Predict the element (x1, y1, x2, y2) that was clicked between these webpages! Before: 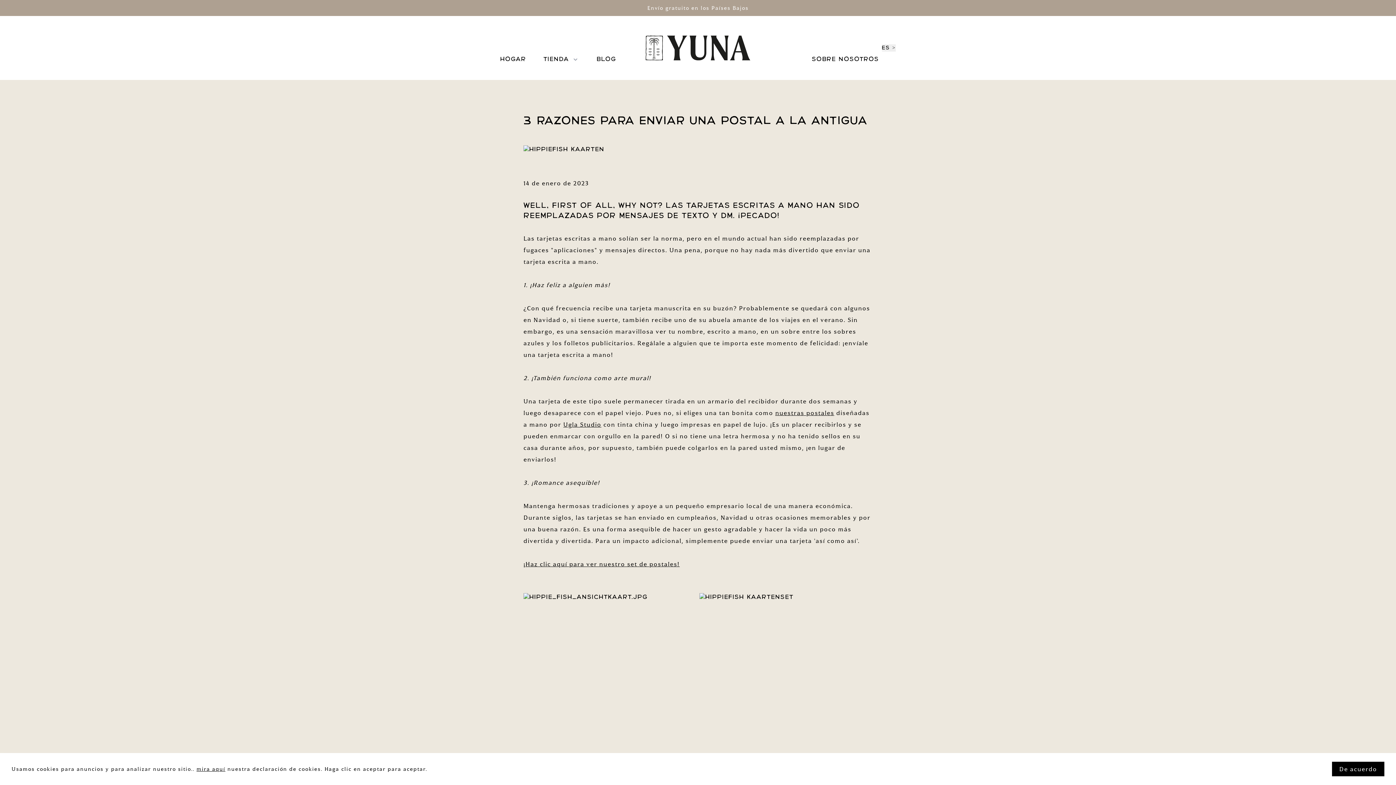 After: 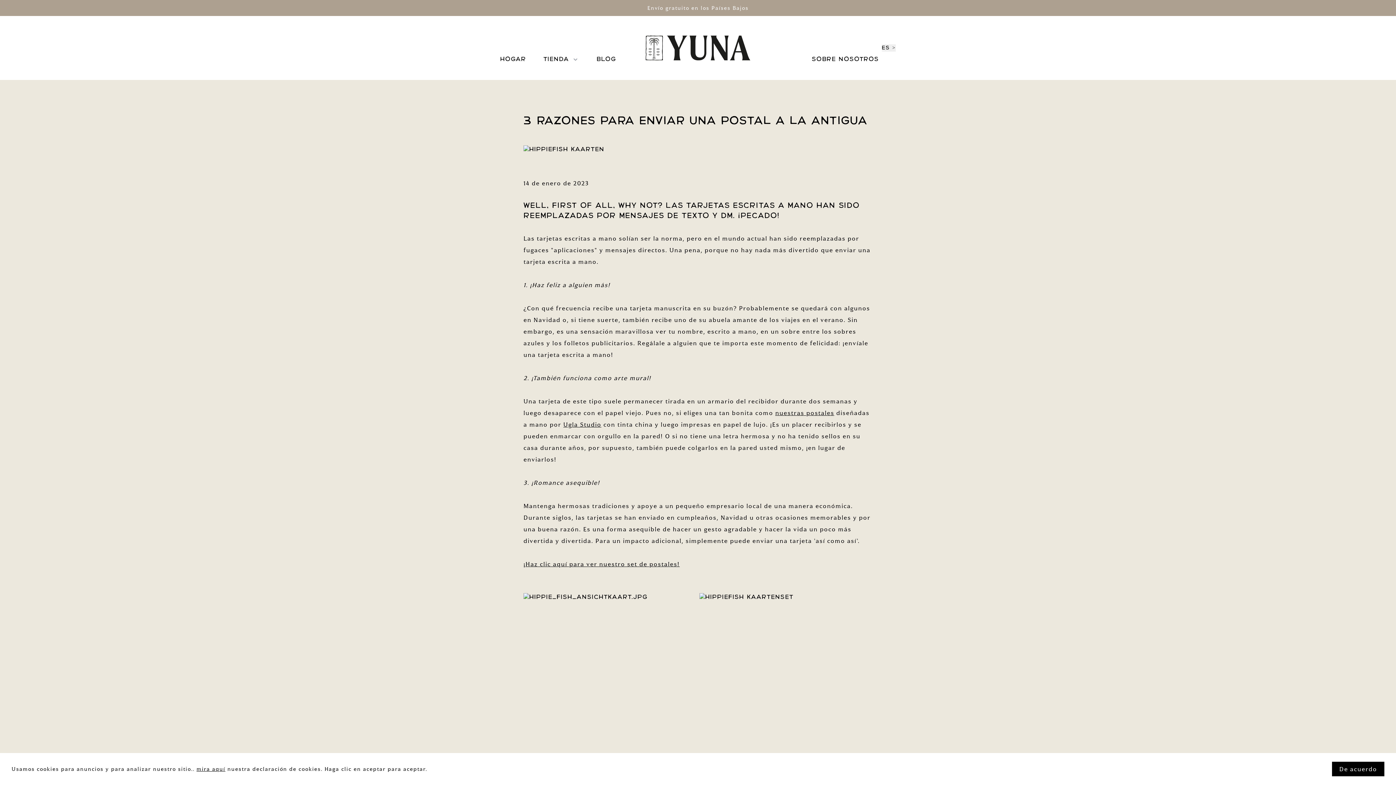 Action: label: nuestras postales bbox: (775, 409, 834, 416)